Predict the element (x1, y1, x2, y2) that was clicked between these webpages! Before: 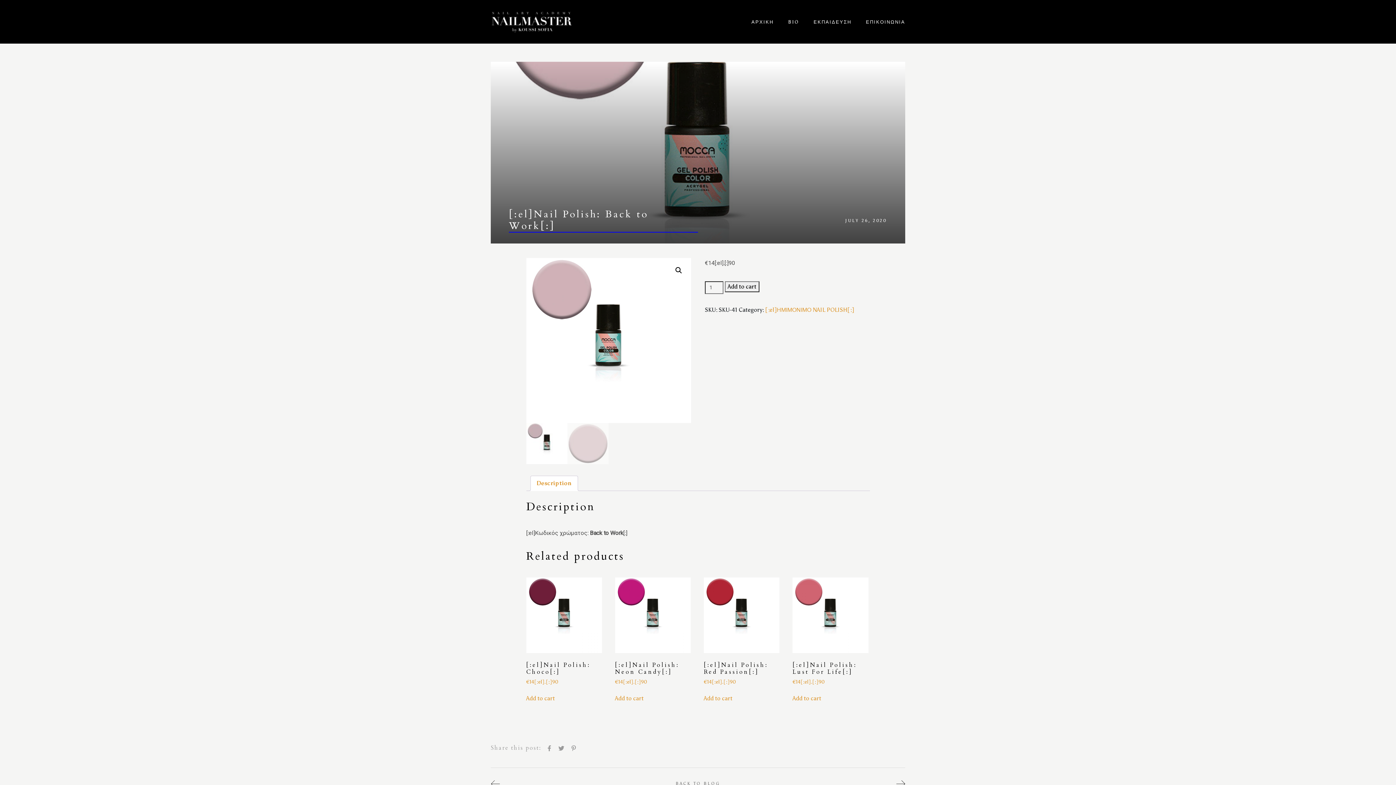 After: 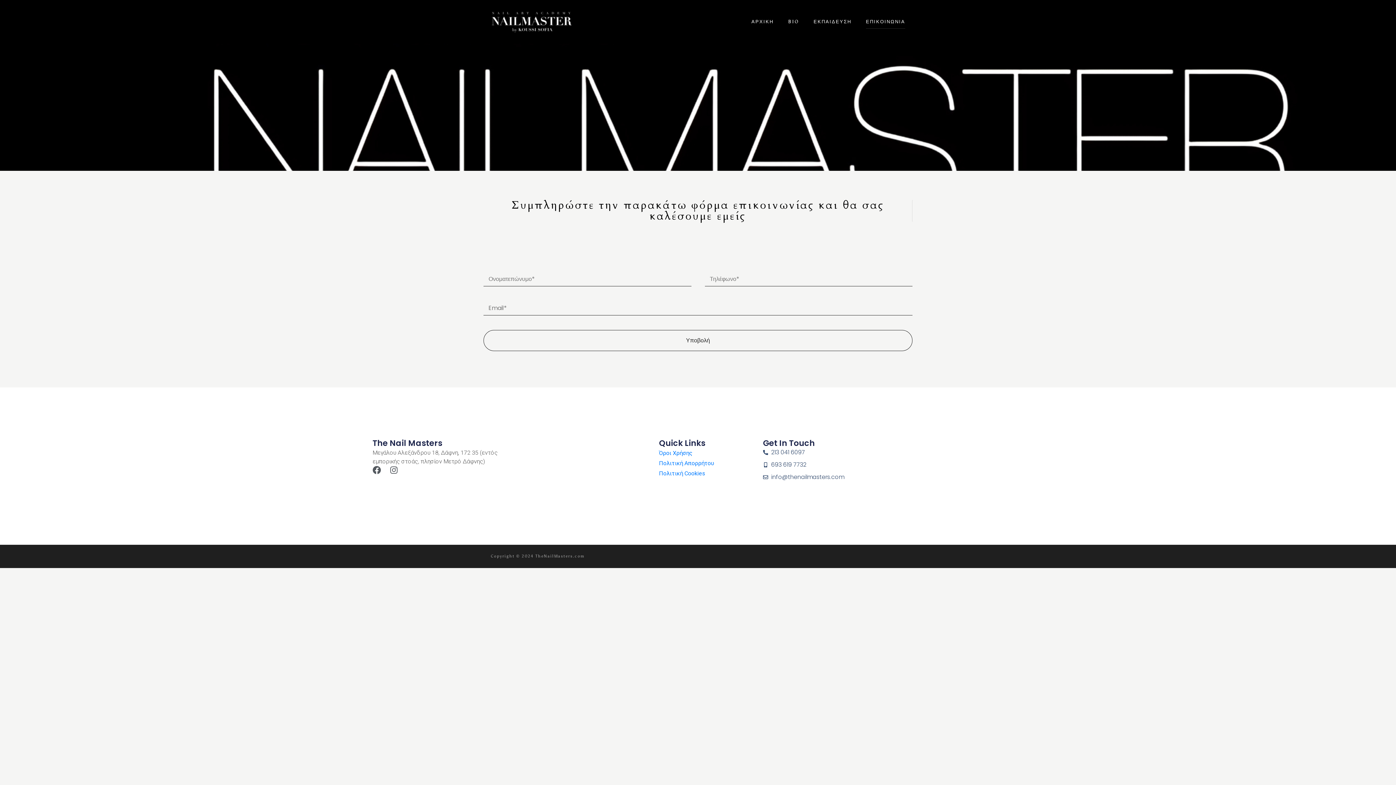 Action: label: ΕΠΙΚΟΙΝΩΝΙΑ bbox: (866, 18, 905, 25)